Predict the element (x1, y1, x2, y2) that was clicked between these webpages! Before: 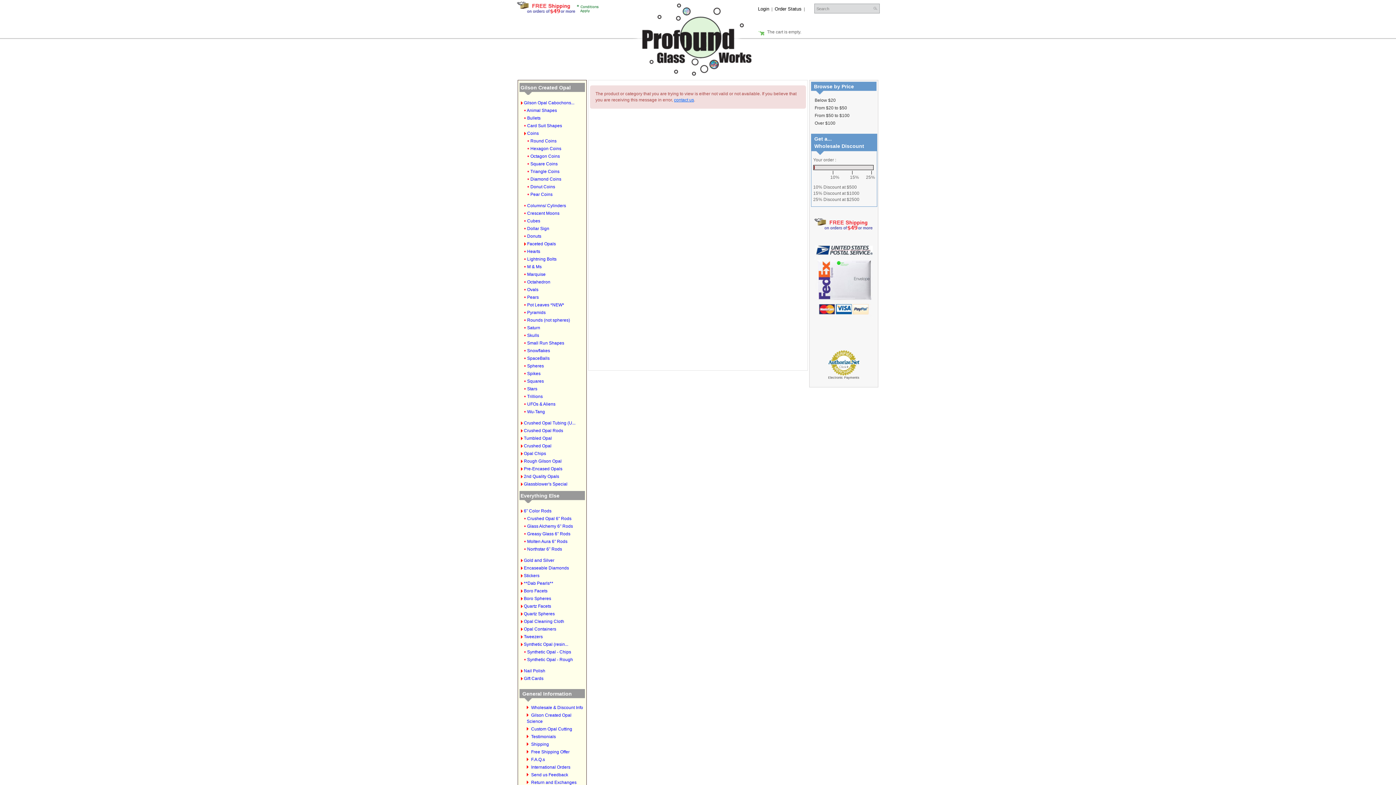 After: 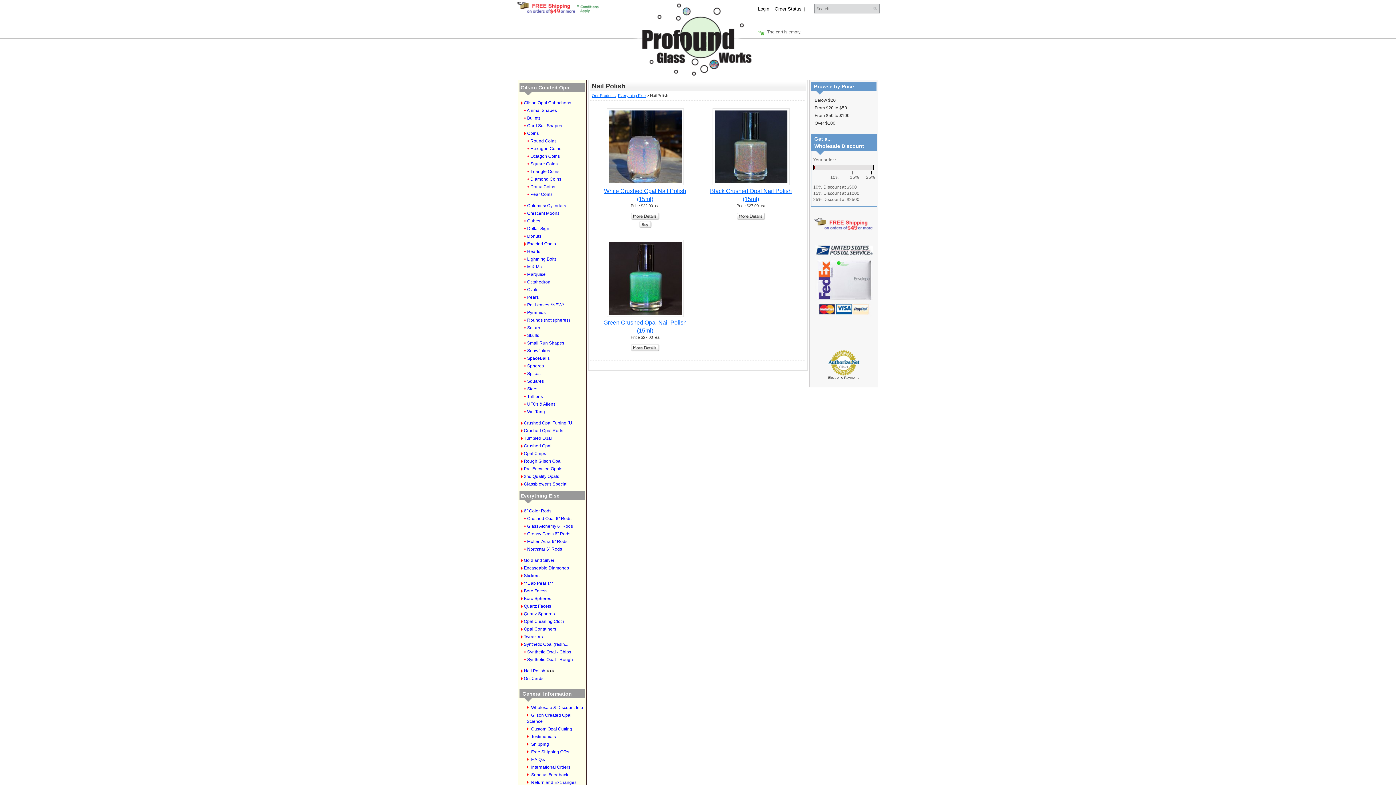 Action: bbox: (524, 668, 545, 673) label: Nail Polish